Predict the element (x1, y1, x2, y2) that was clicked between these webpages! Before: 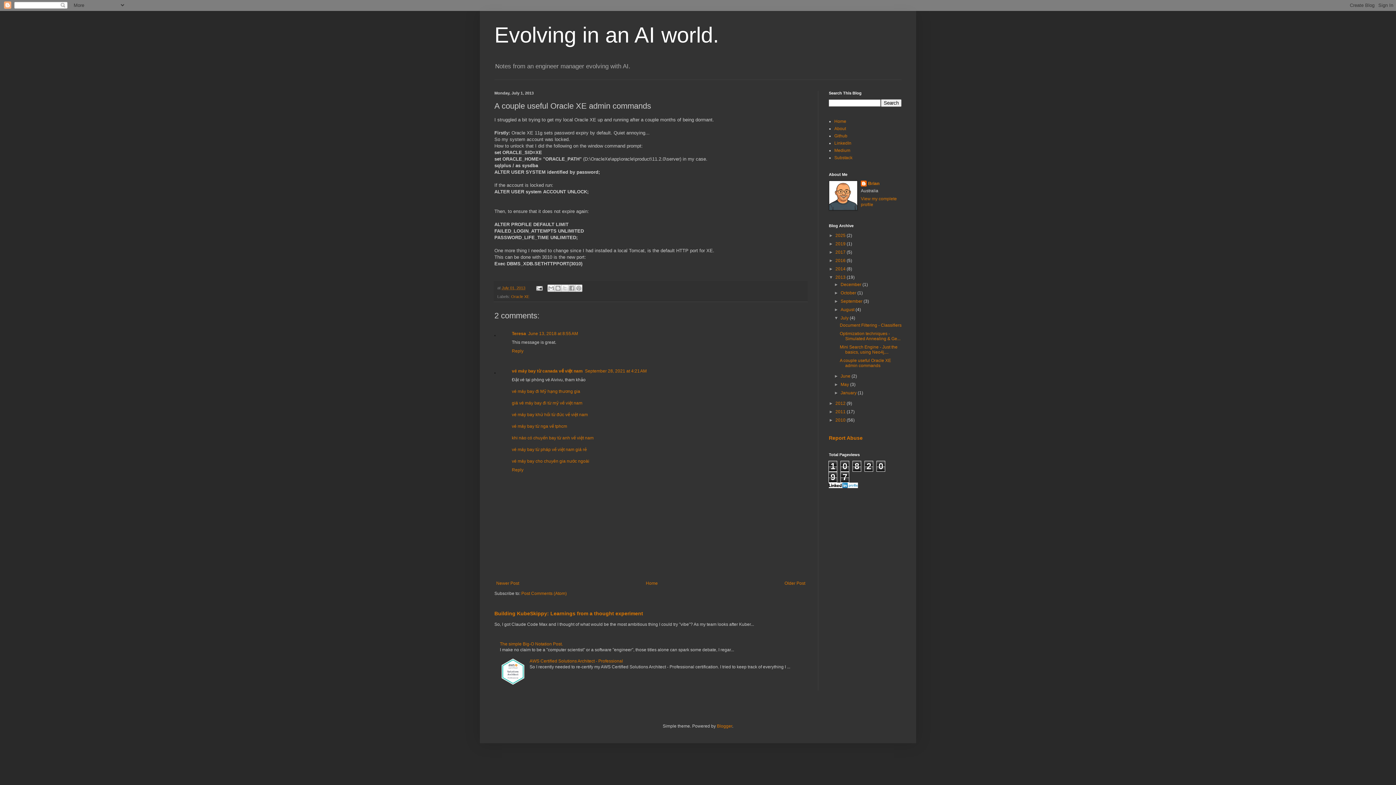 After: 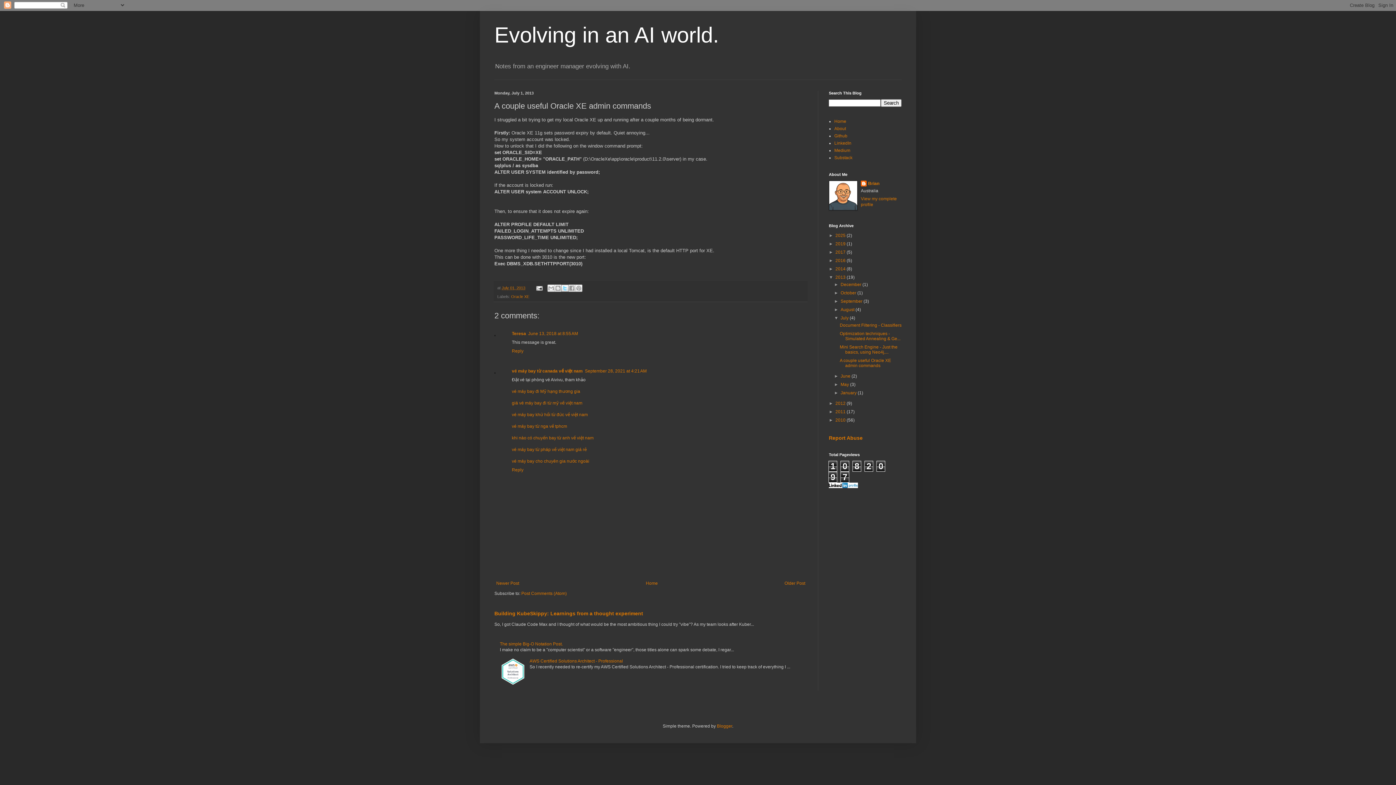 Action: bbox: (561, 284, 568, 292) label: Share to X